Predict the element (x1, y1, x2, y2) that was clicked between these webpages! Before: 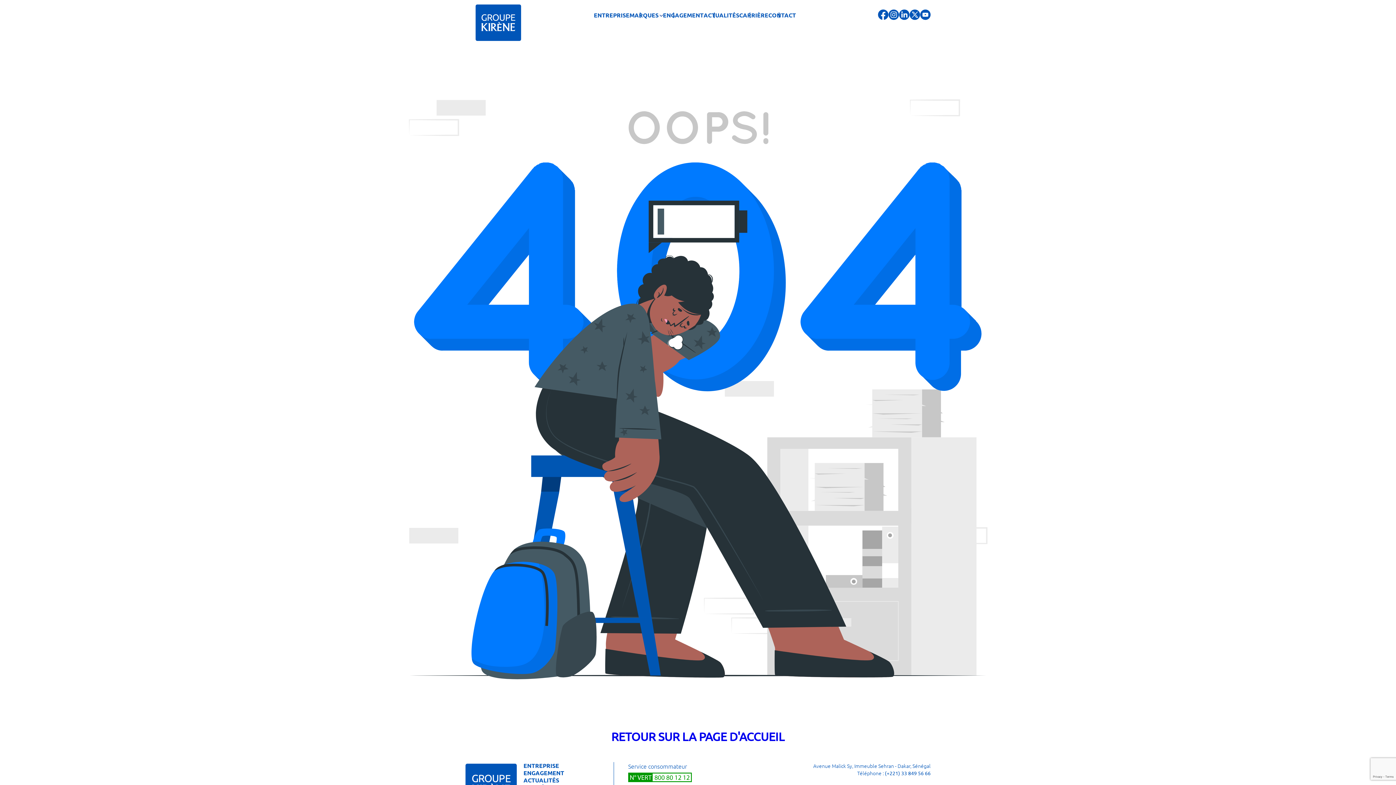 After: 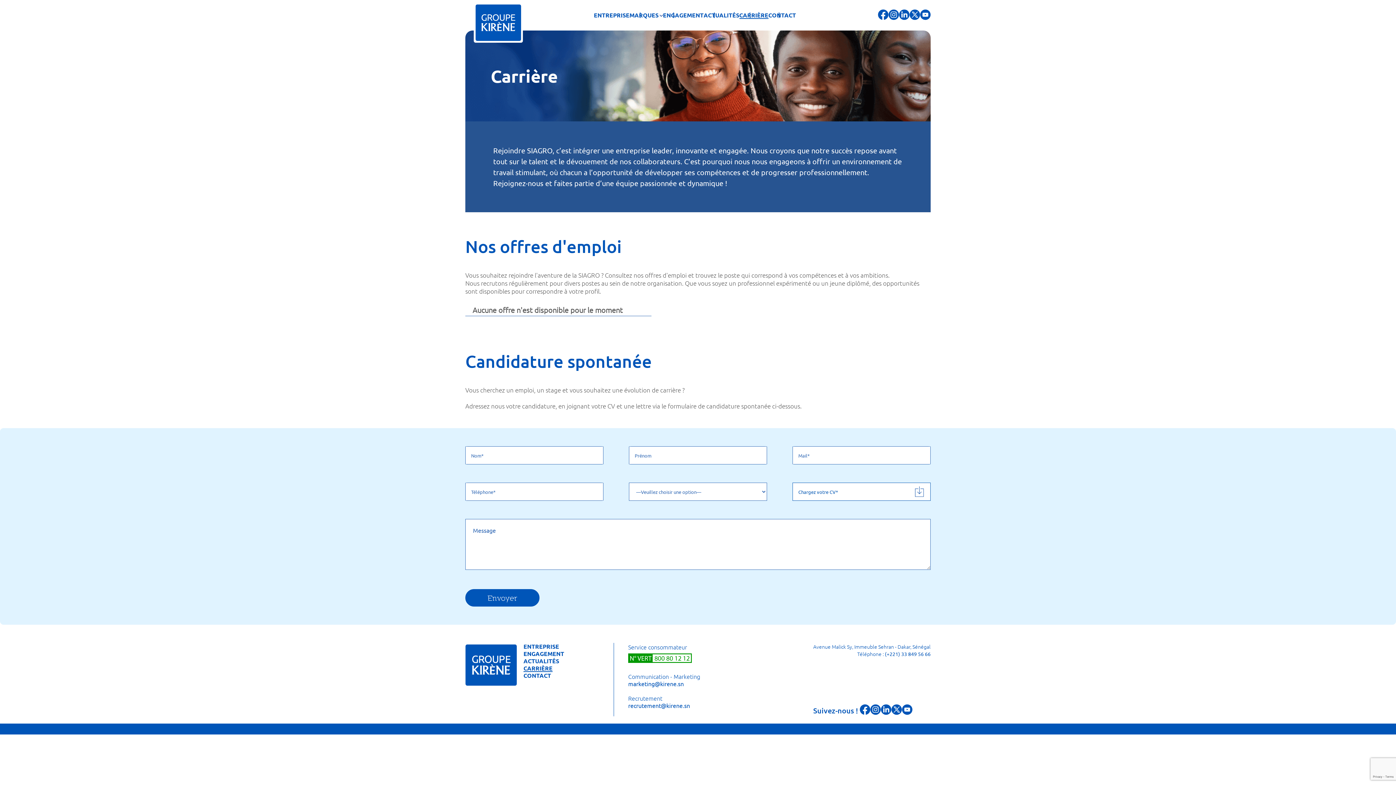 Action: label: CARRIÈRE bbox: (739, 11, 768, 18)